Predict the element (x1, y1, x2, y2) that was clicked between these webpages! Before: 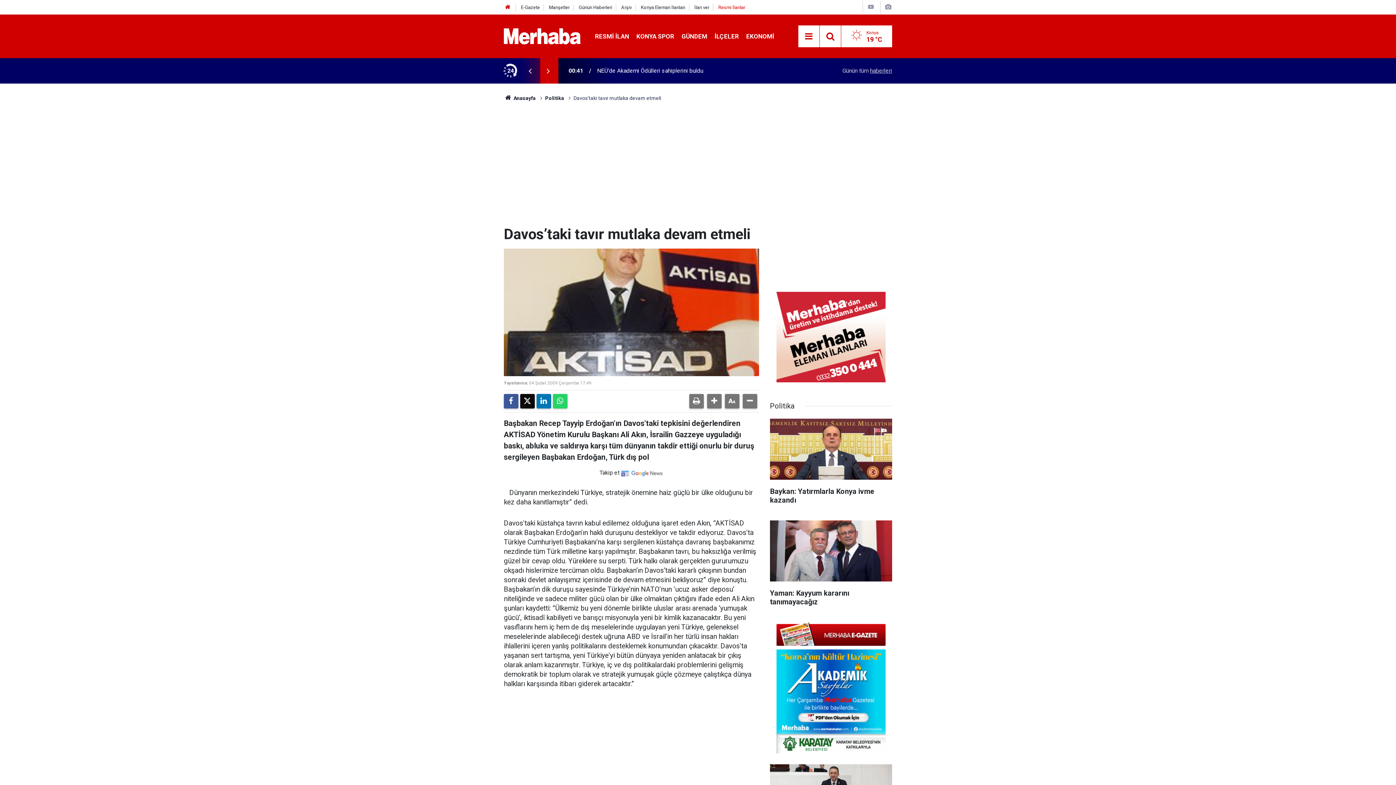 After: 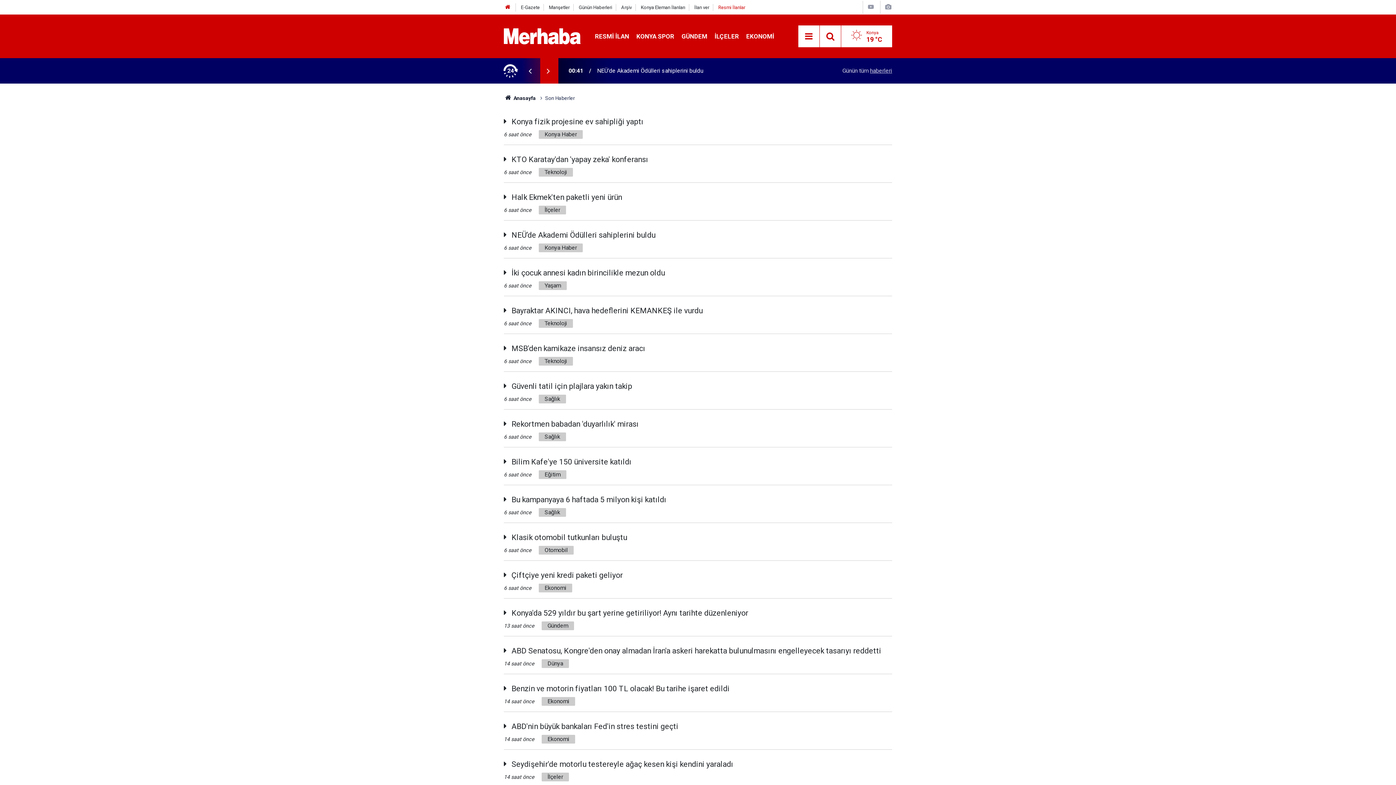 Action: label: Günün tüm haberleri bbox: (842, 67, 892, 74)